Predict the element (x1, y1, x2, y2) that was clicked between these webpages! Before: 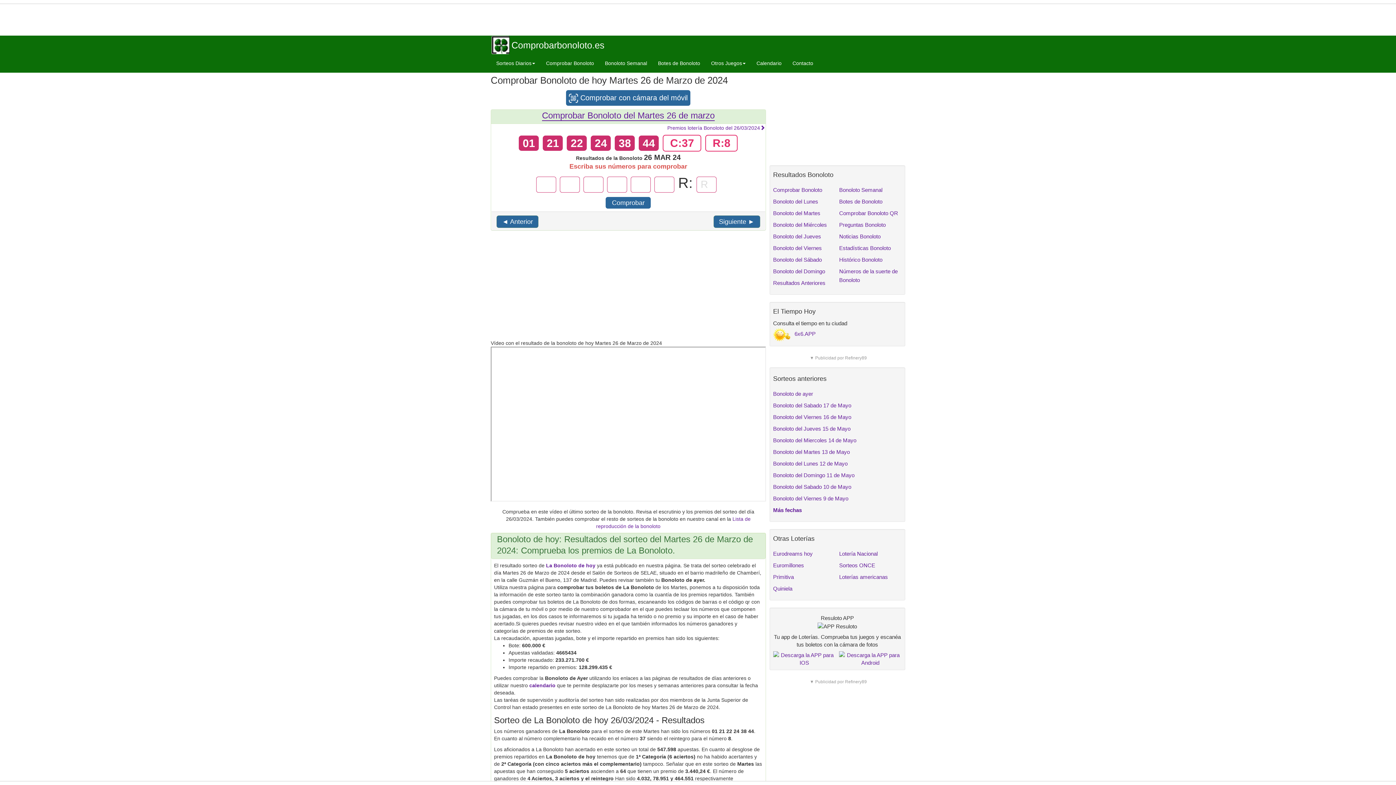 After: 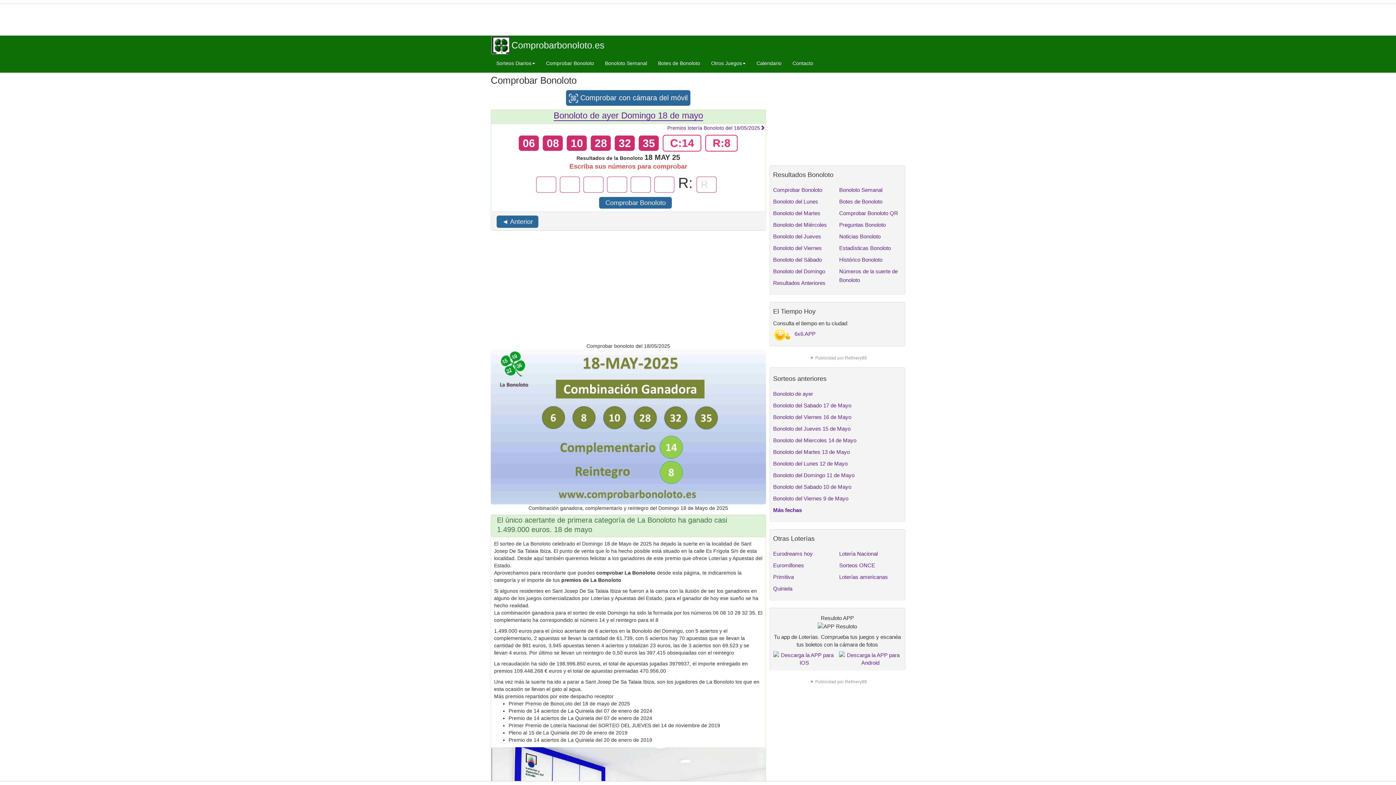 Action: label: Comprobar Bonoloto bbox: (773, 186, 822, 193)